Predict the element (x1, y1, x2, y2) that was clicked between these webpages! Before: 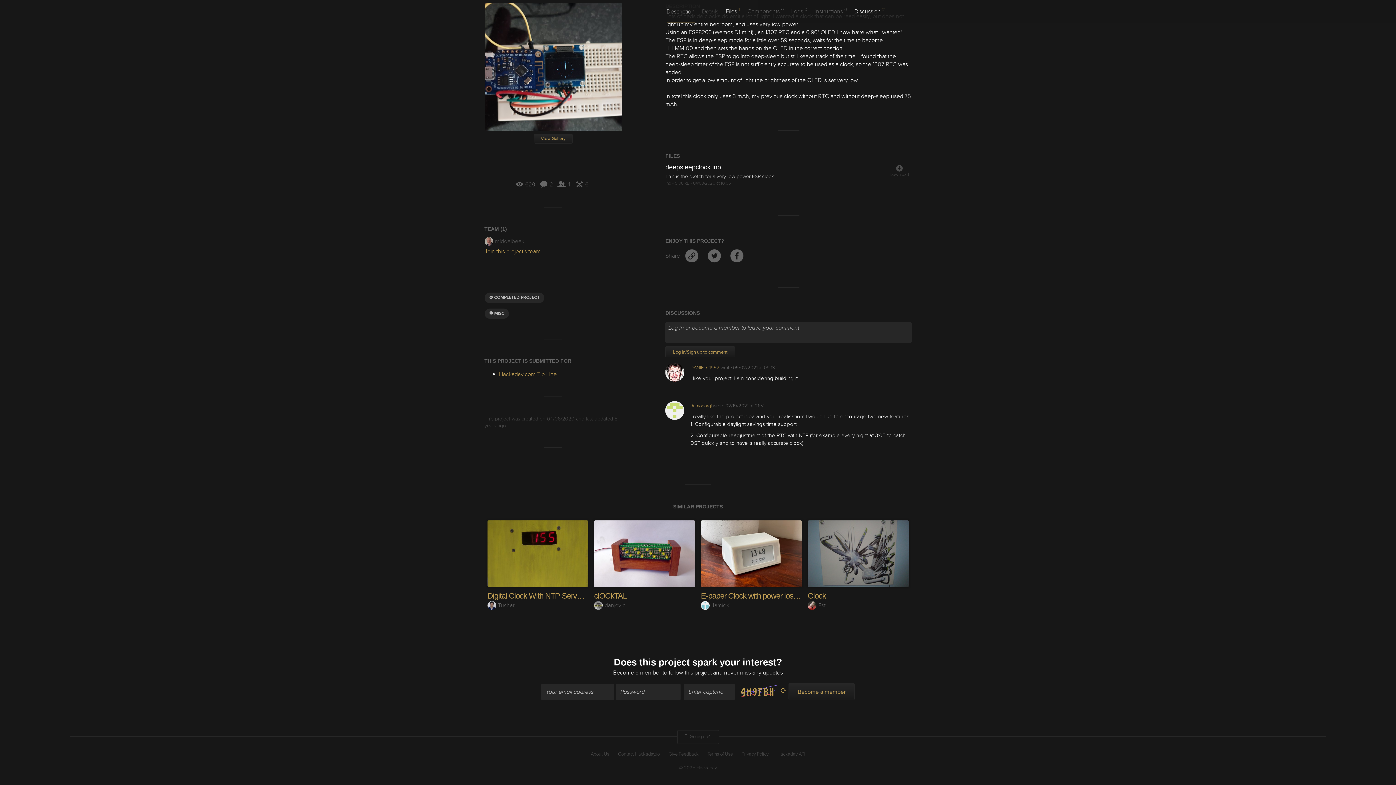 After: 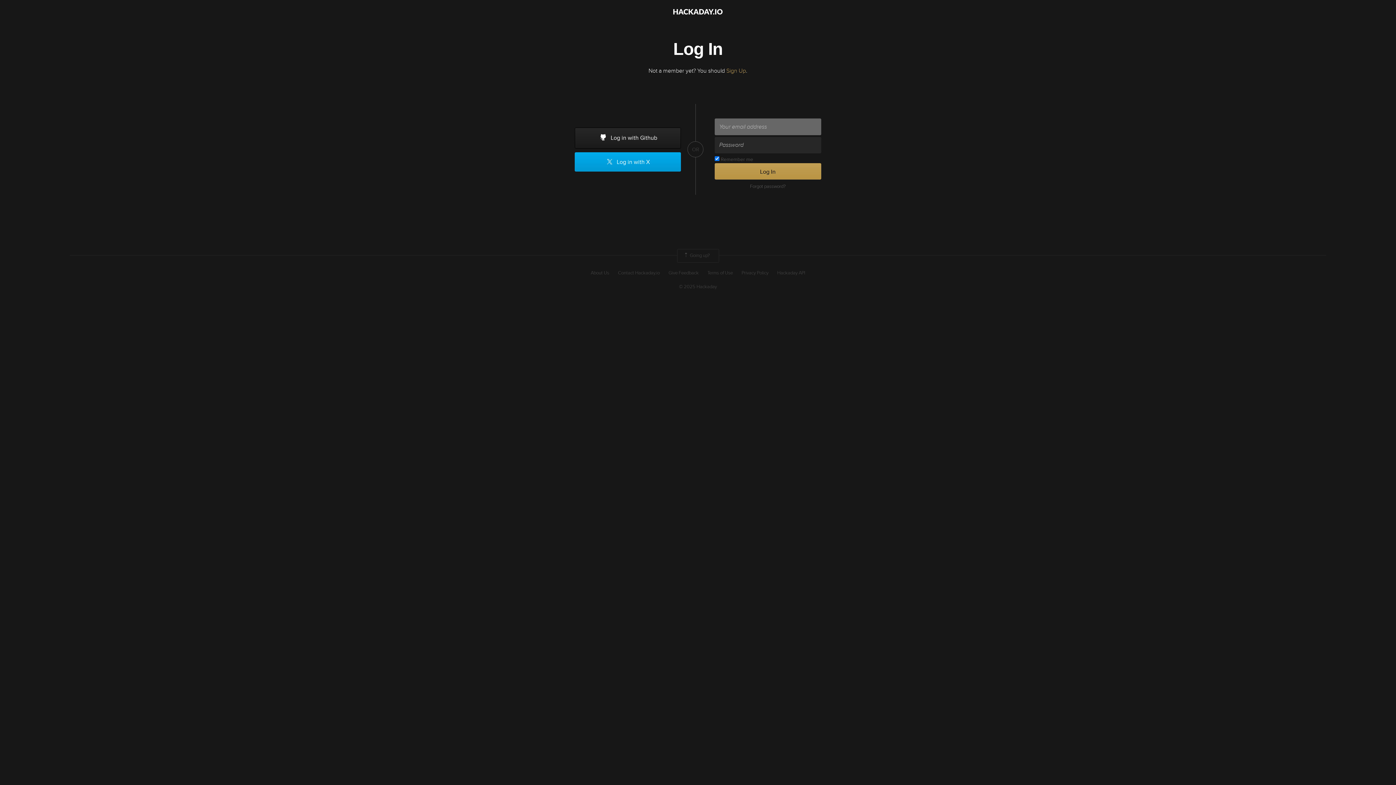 Action: bbox: (575, 181, 588, 188) label:  6